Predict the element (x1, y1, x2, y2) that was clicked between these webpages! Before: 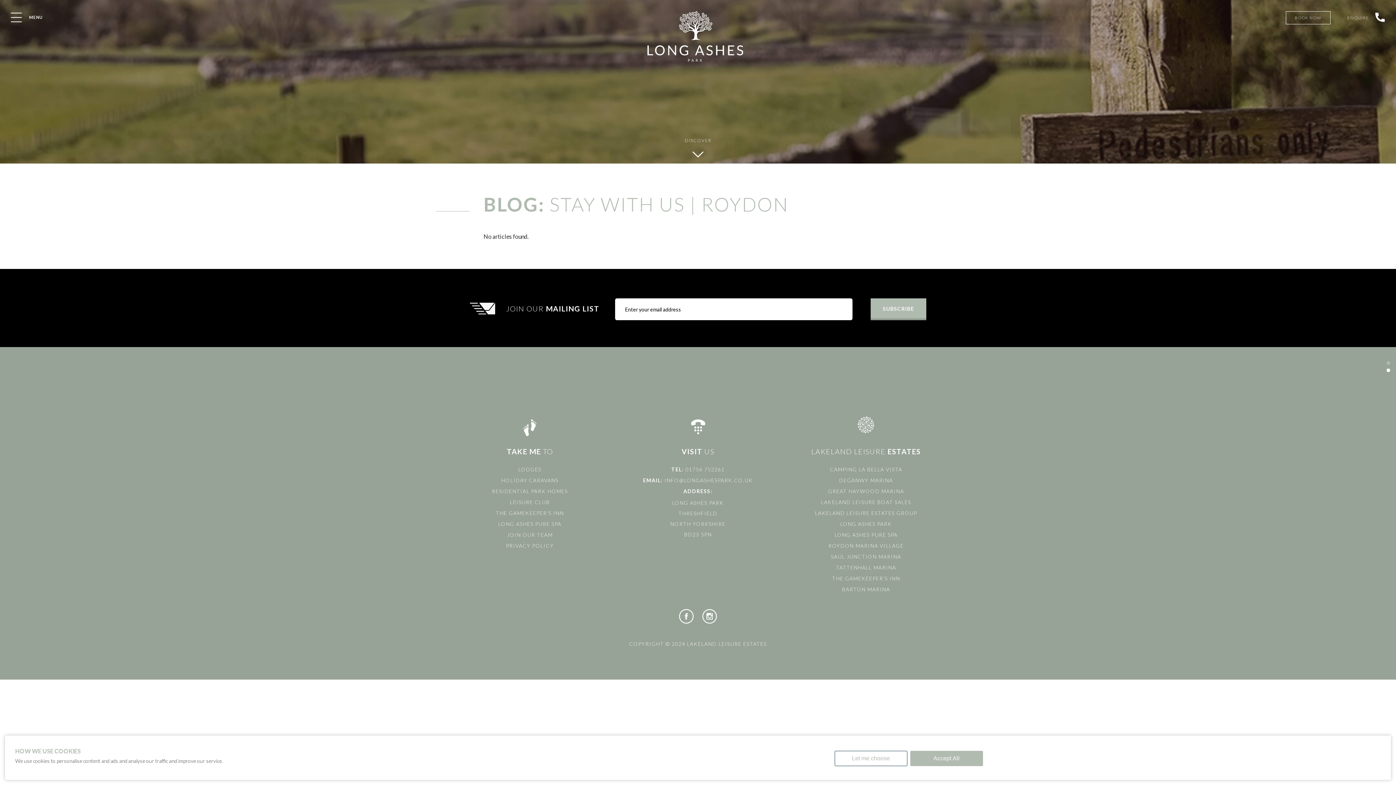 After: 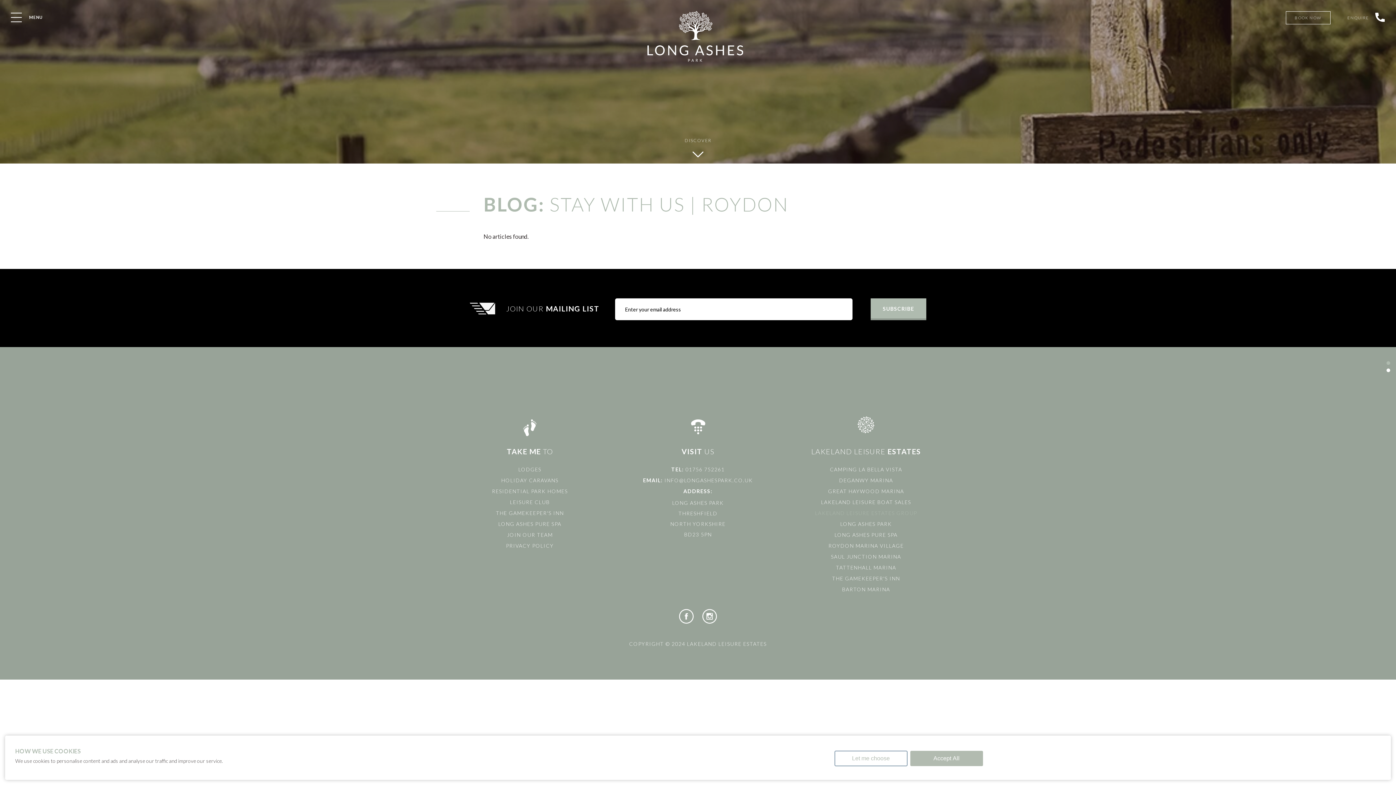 Action: label: LAKELAND LEISURE ESTATES GROUP bbox: (815, 510, 917, 516)